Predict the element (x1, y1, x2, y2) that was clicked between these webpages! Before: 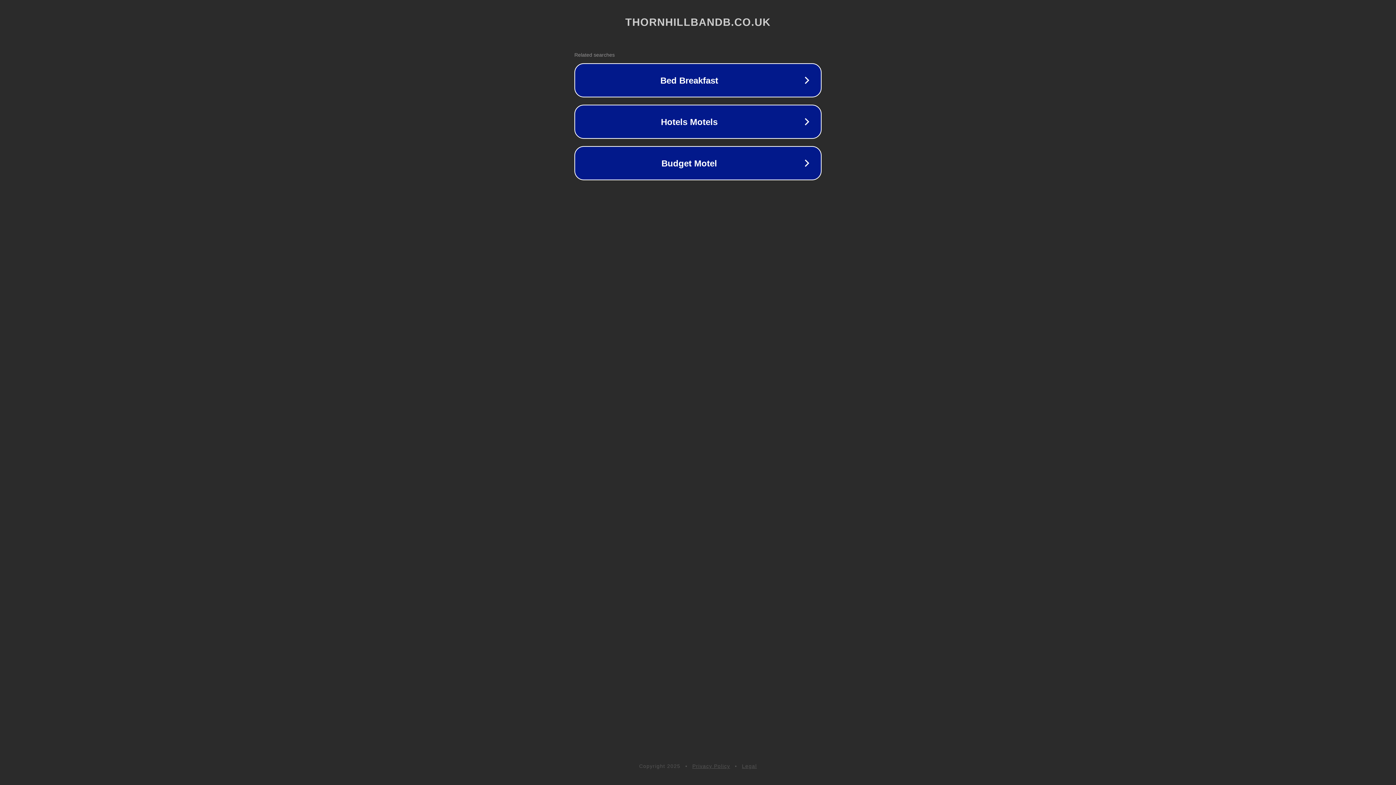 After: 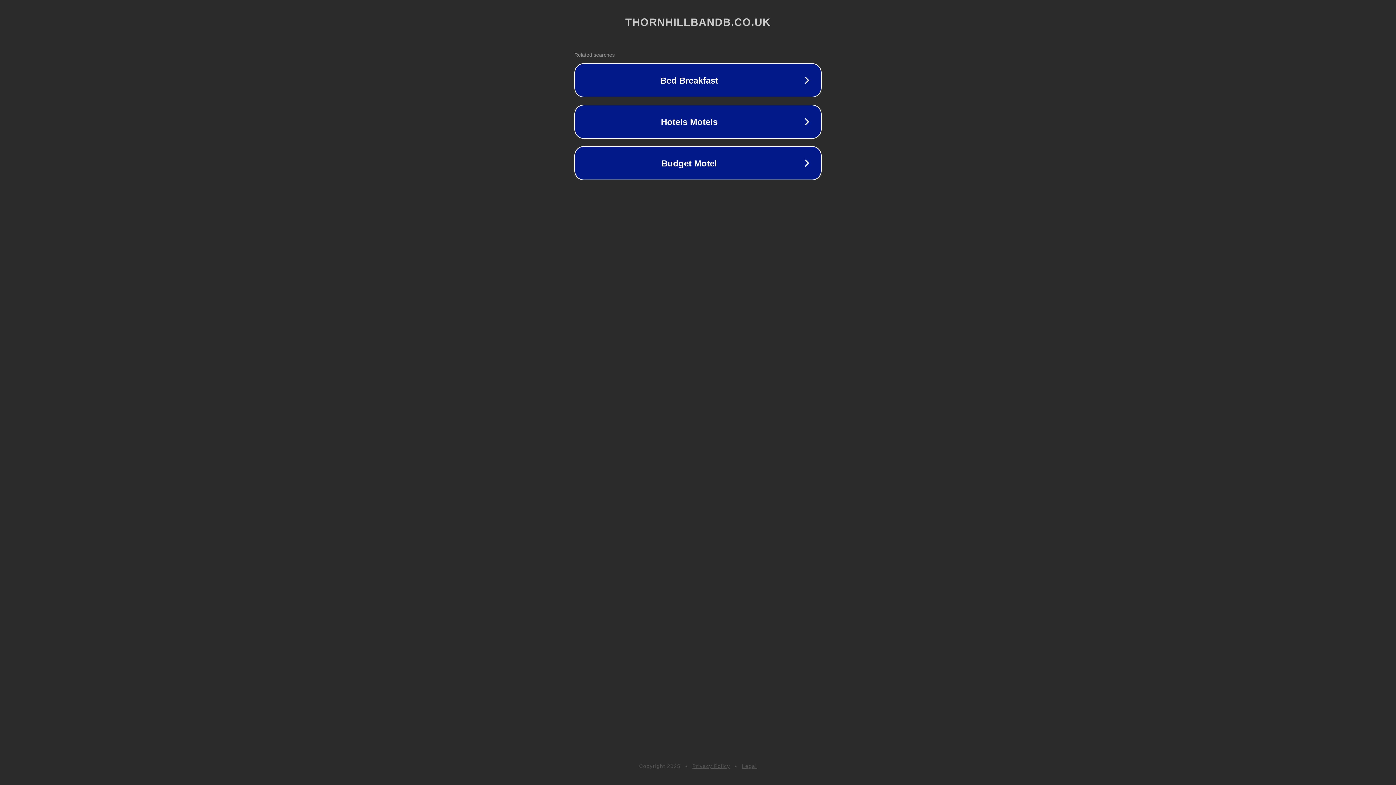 Action: label: Legal bbox: (742, 763, 757, 769)